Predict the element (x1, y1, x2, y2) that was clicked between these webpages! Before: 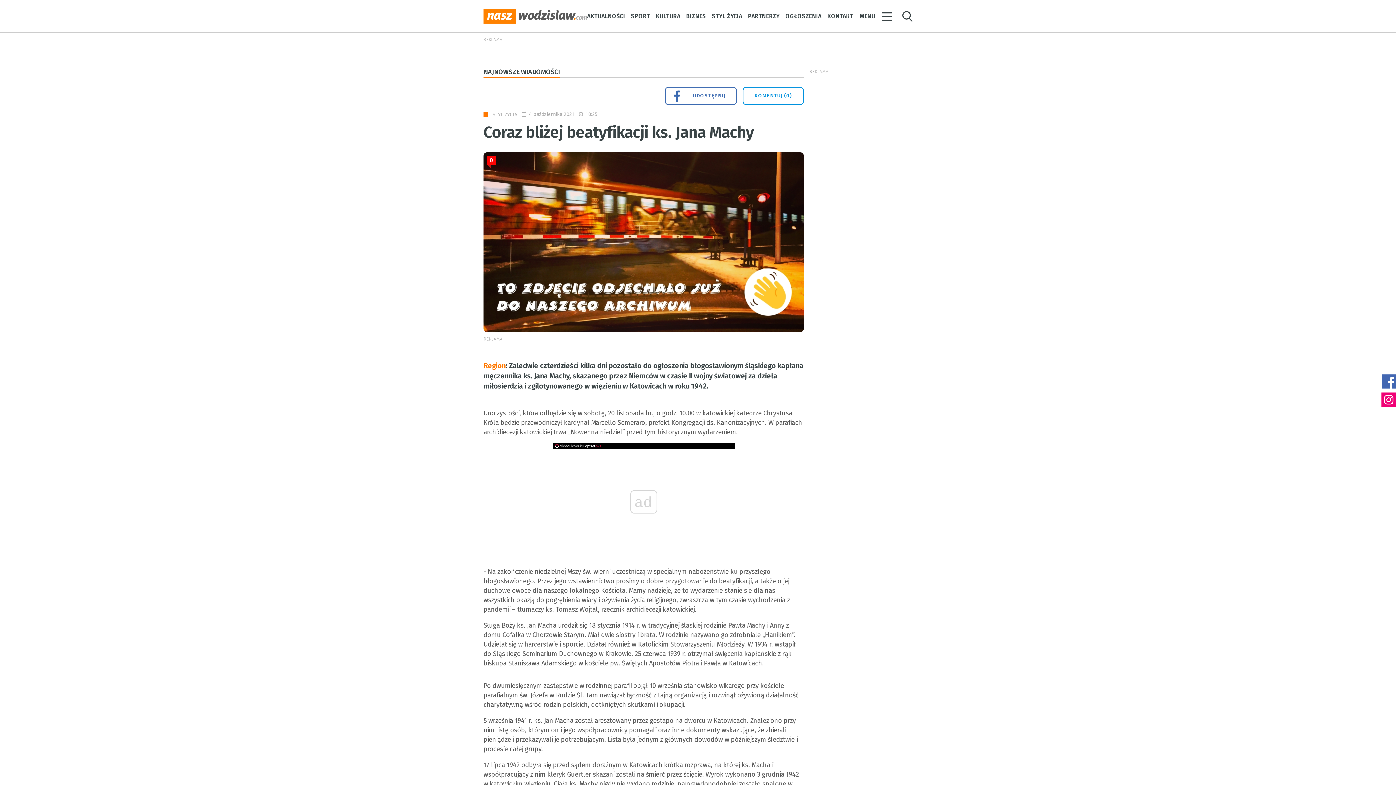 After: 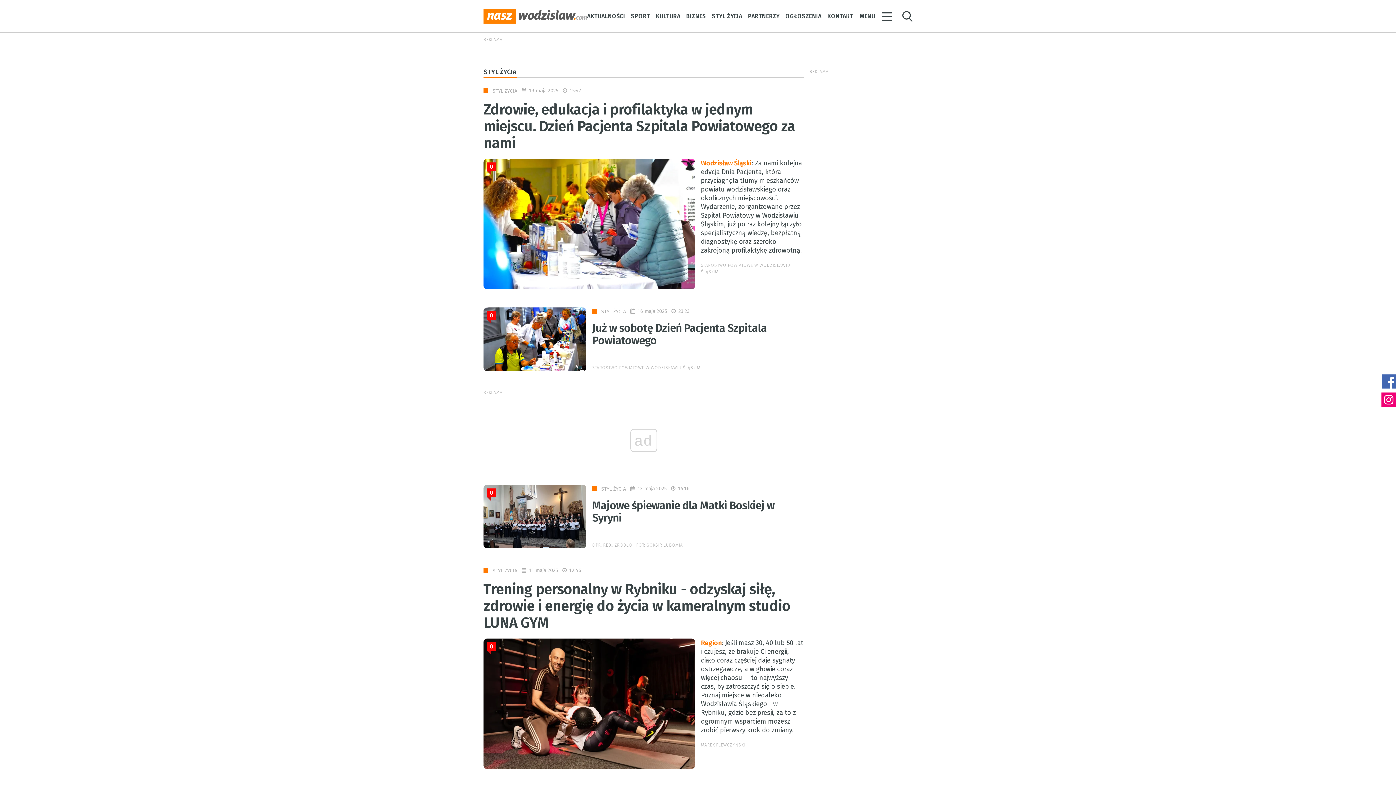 Action: bbox: (483, 110, 517, 118) label: STYL ŻYCIA